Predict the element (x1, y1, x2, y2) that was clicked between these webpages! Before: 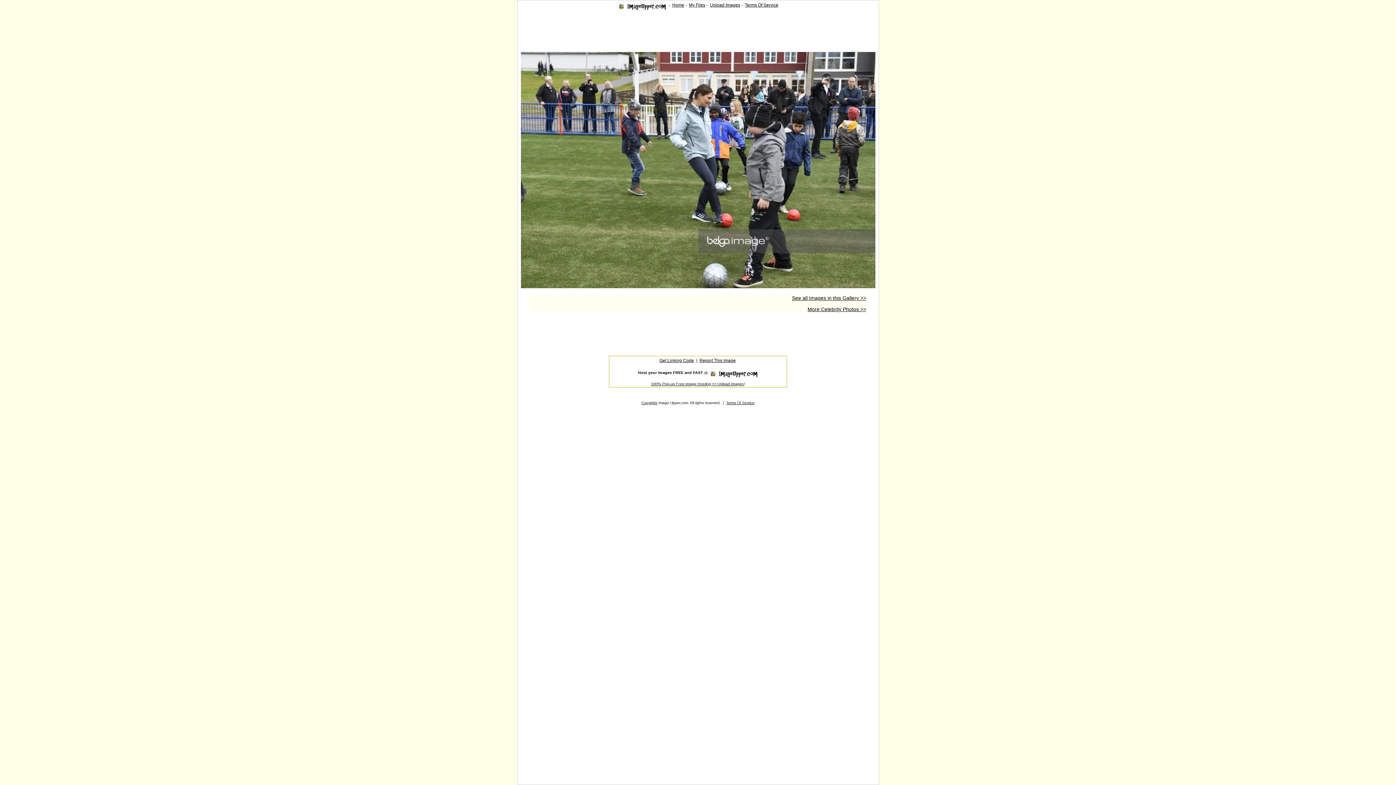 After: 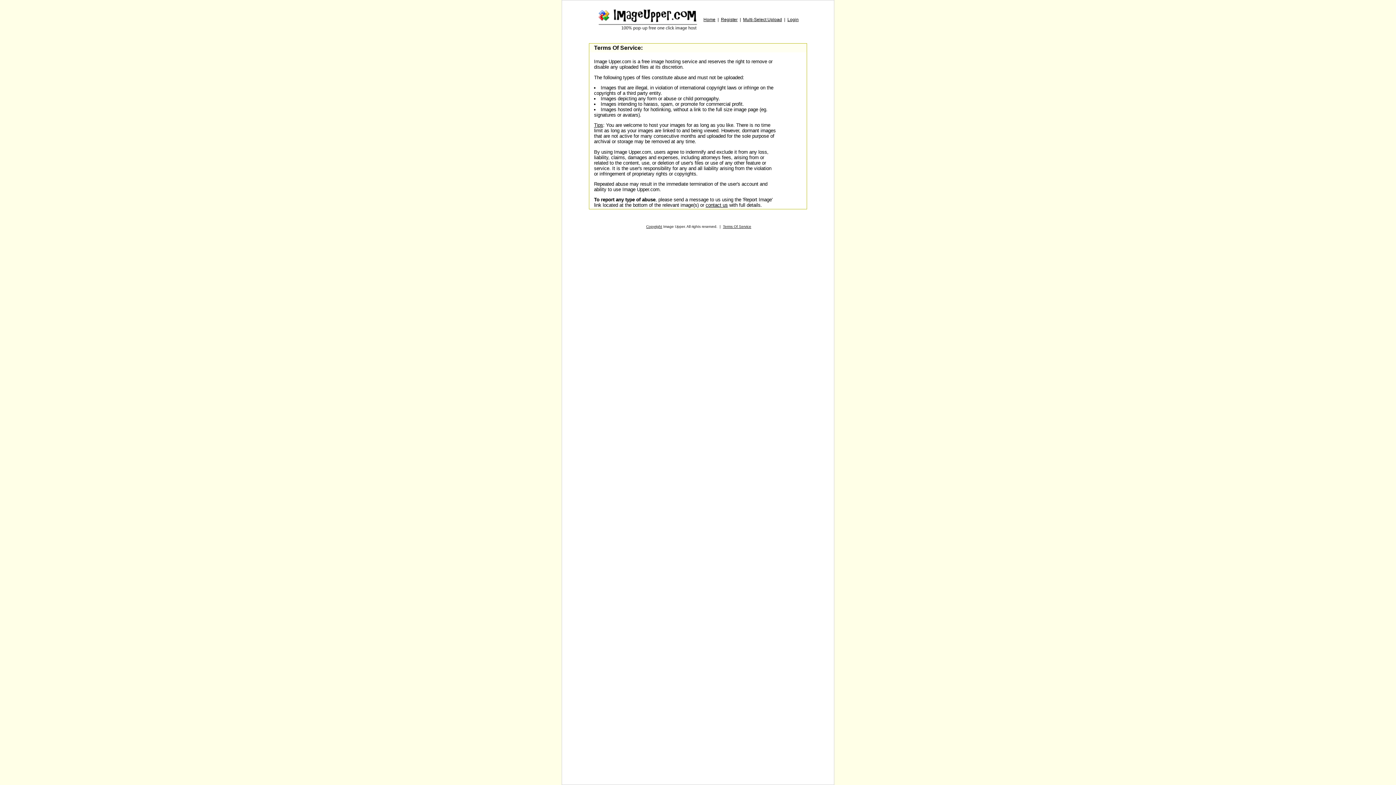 Action: label: Terms Of Service bbox: (745, 2, 778, 7)